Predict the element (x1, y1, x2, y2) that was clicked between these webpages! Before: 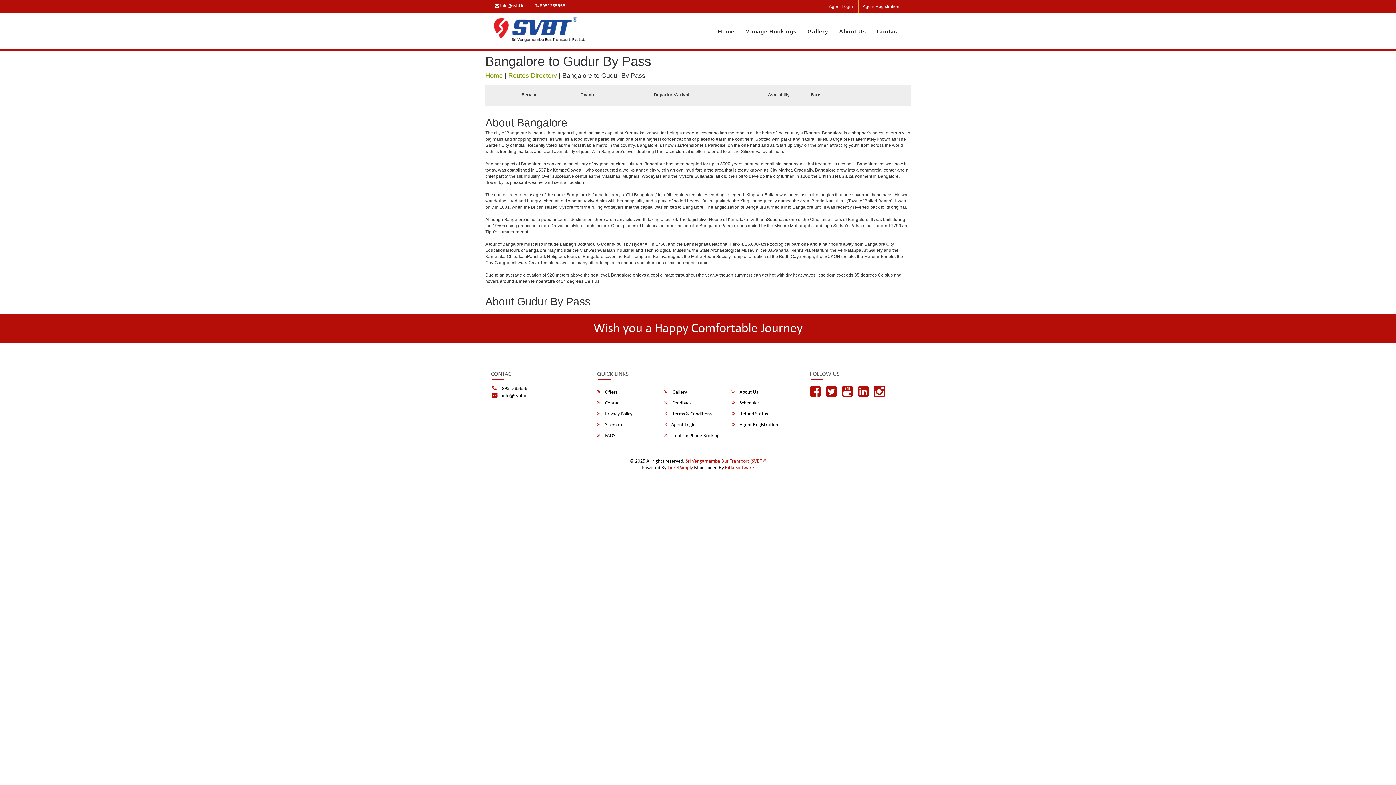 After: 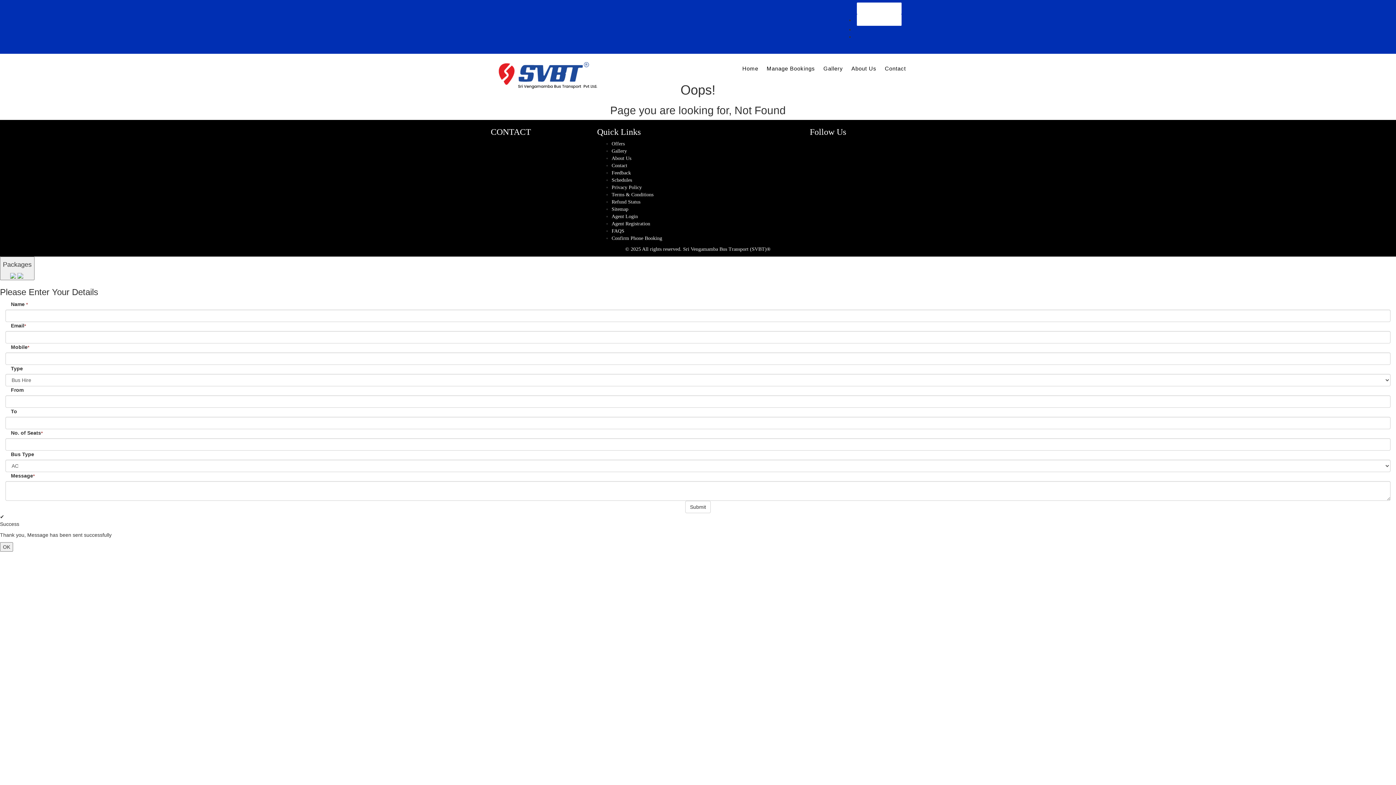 Action: label:  Refund Status bbox: (731, 410, 798, 418)